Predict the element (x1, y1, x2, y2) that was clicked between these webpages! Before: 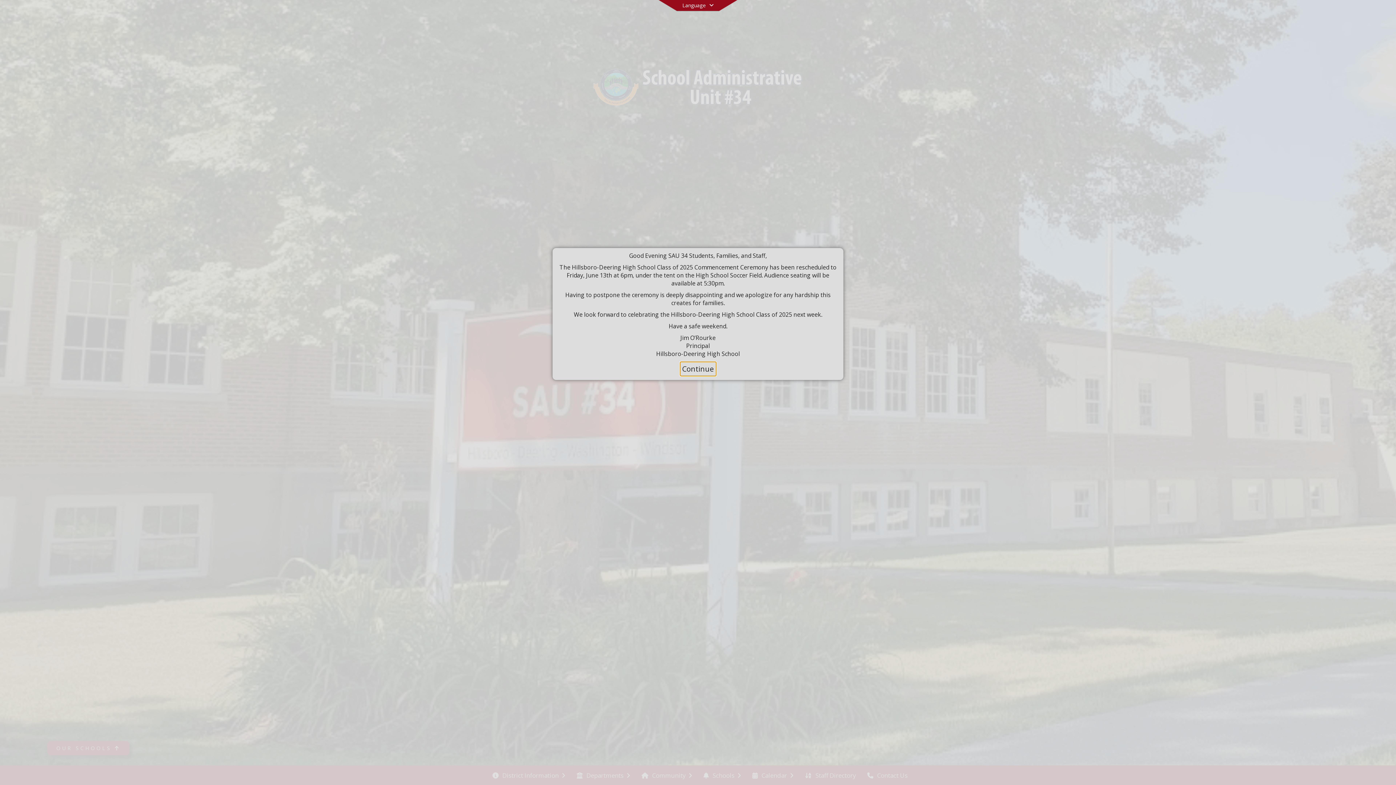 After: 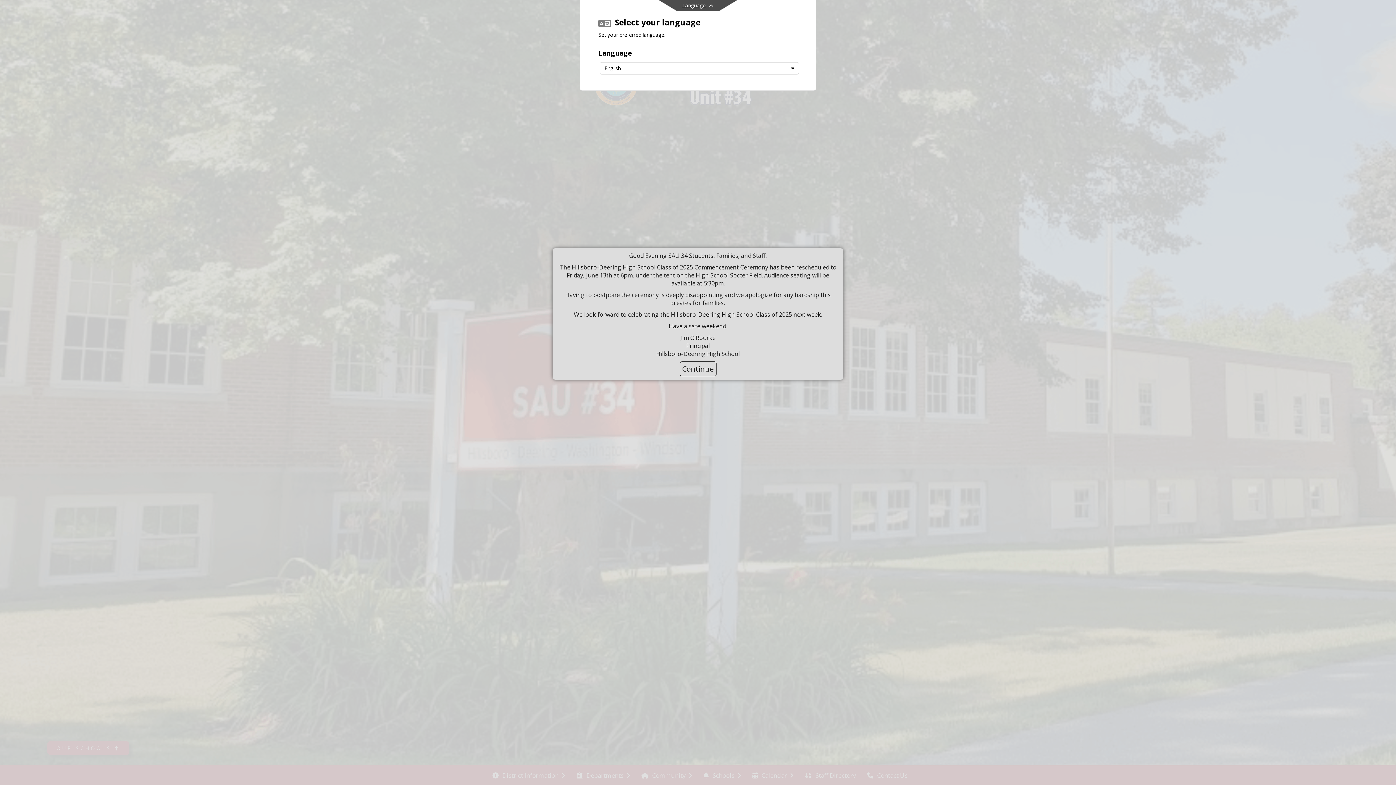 Action: bbox: (658, 0, 737, 10) label: Language